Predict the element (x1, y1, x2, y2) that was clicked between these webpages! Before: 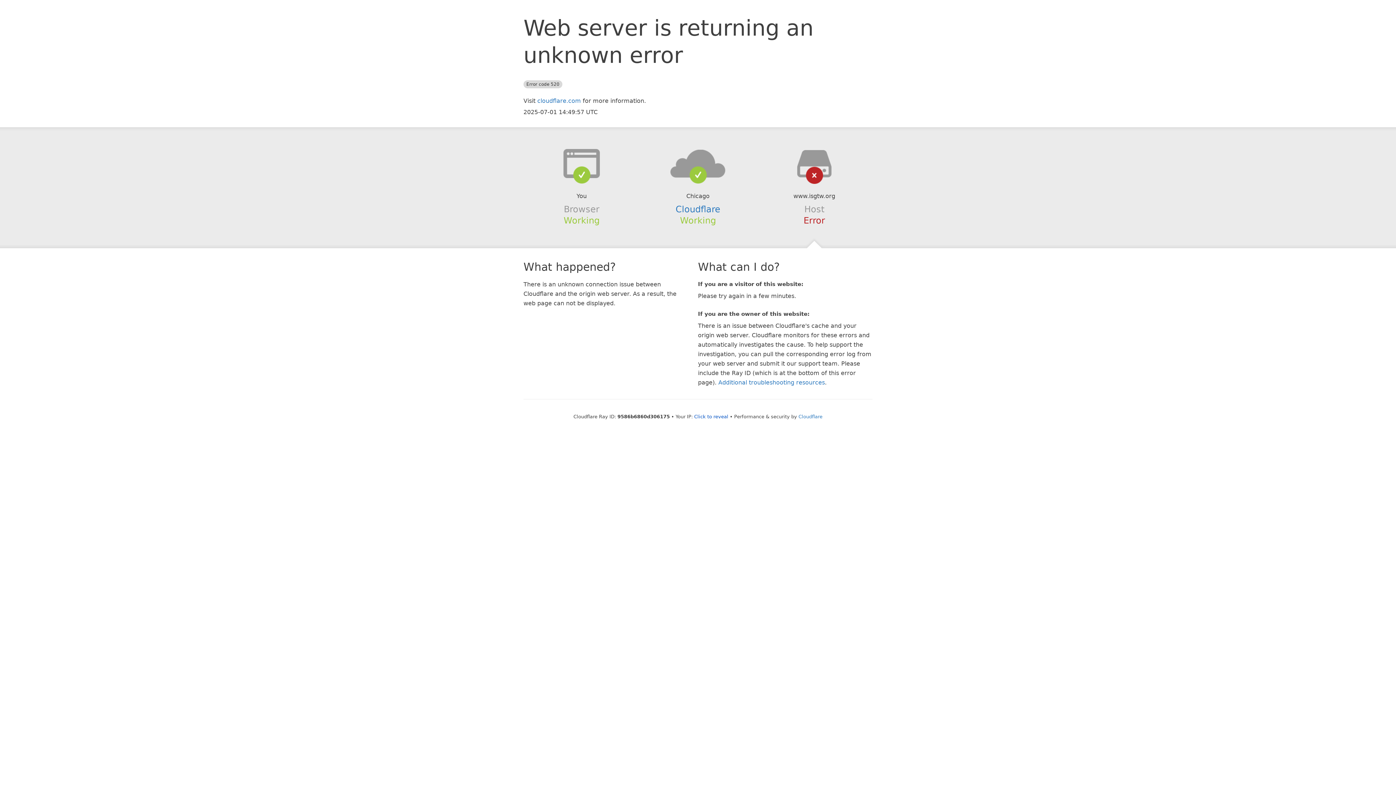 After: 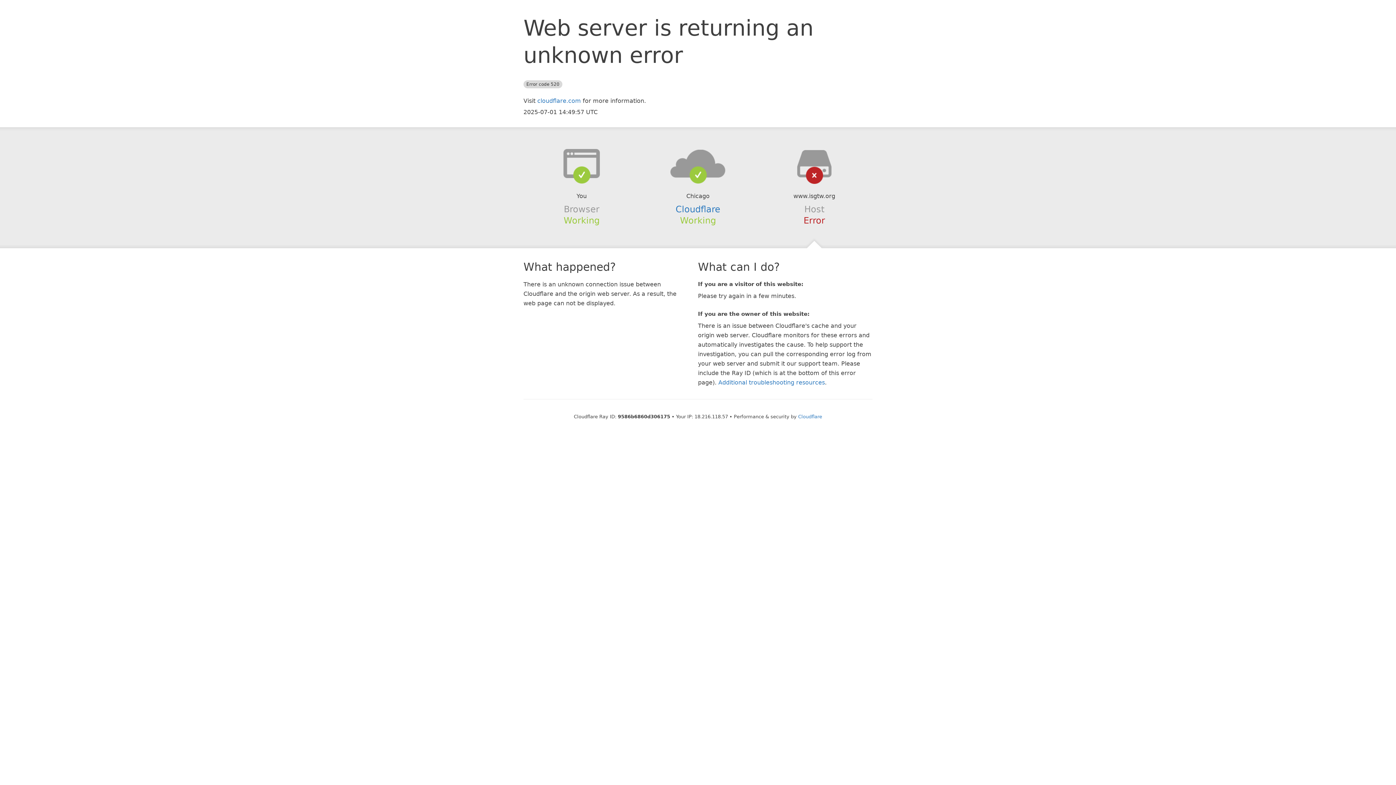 Action: bbox: (694, 414, 728, 419) label: Click to reveal